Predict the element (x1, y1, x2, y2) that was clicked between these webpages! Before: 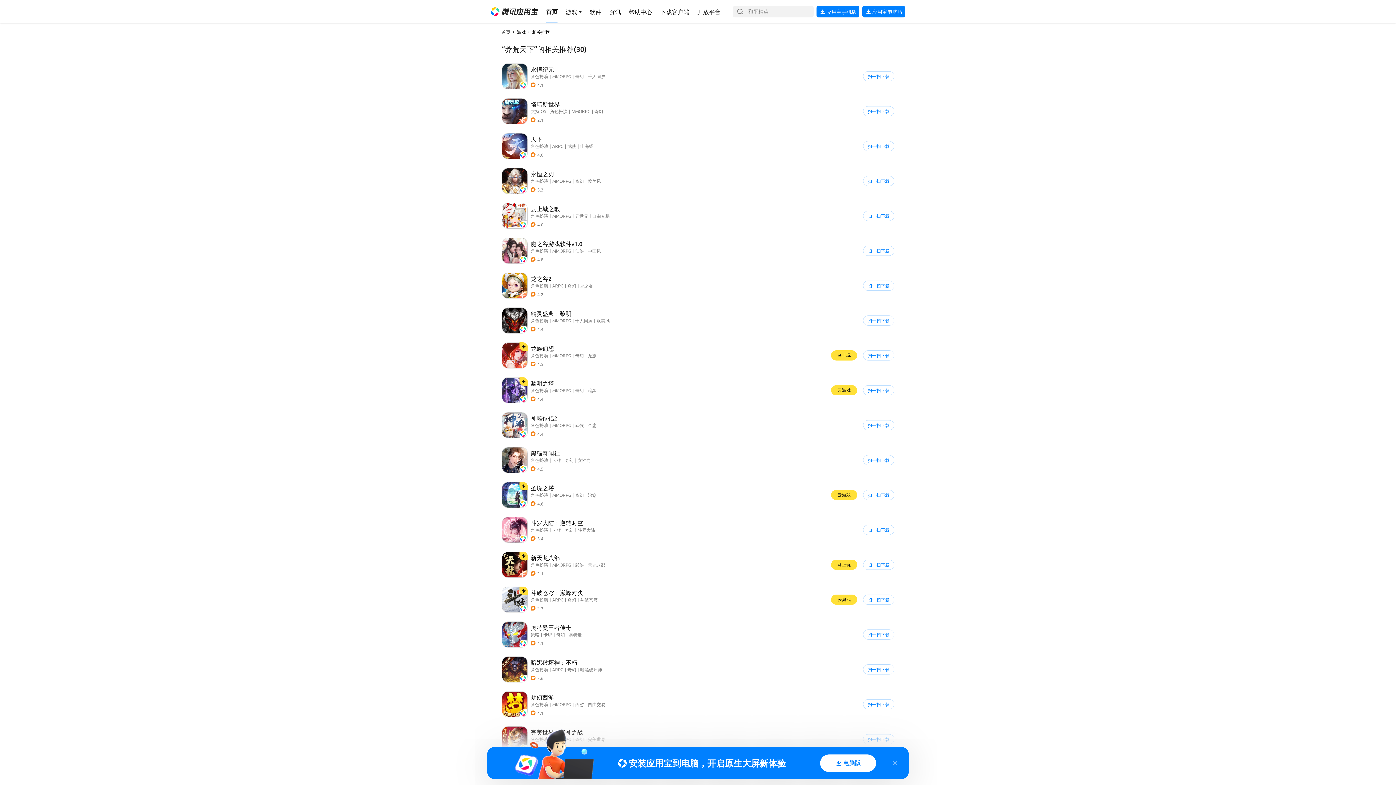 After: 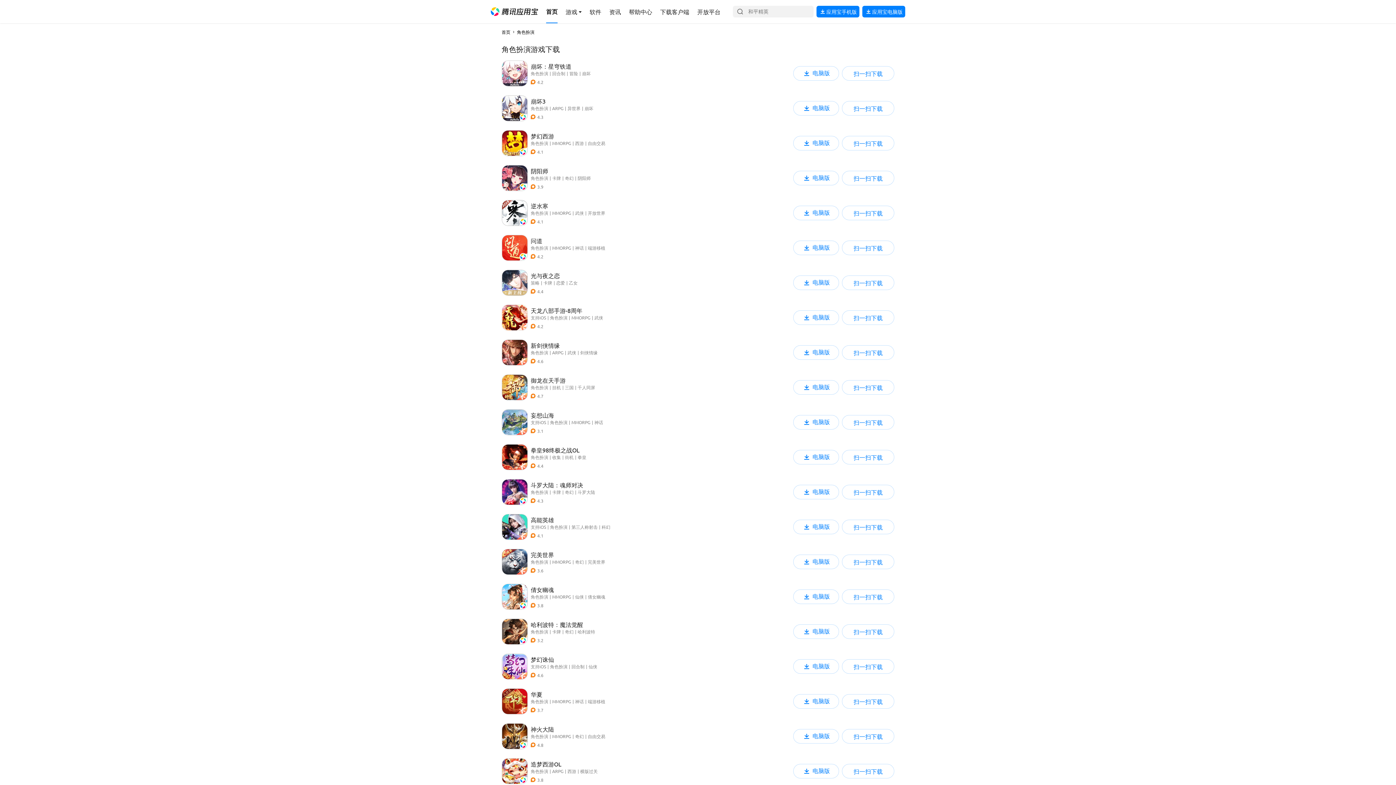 Action: label: 导航链接 bbox: (530, 248, 548, 253)